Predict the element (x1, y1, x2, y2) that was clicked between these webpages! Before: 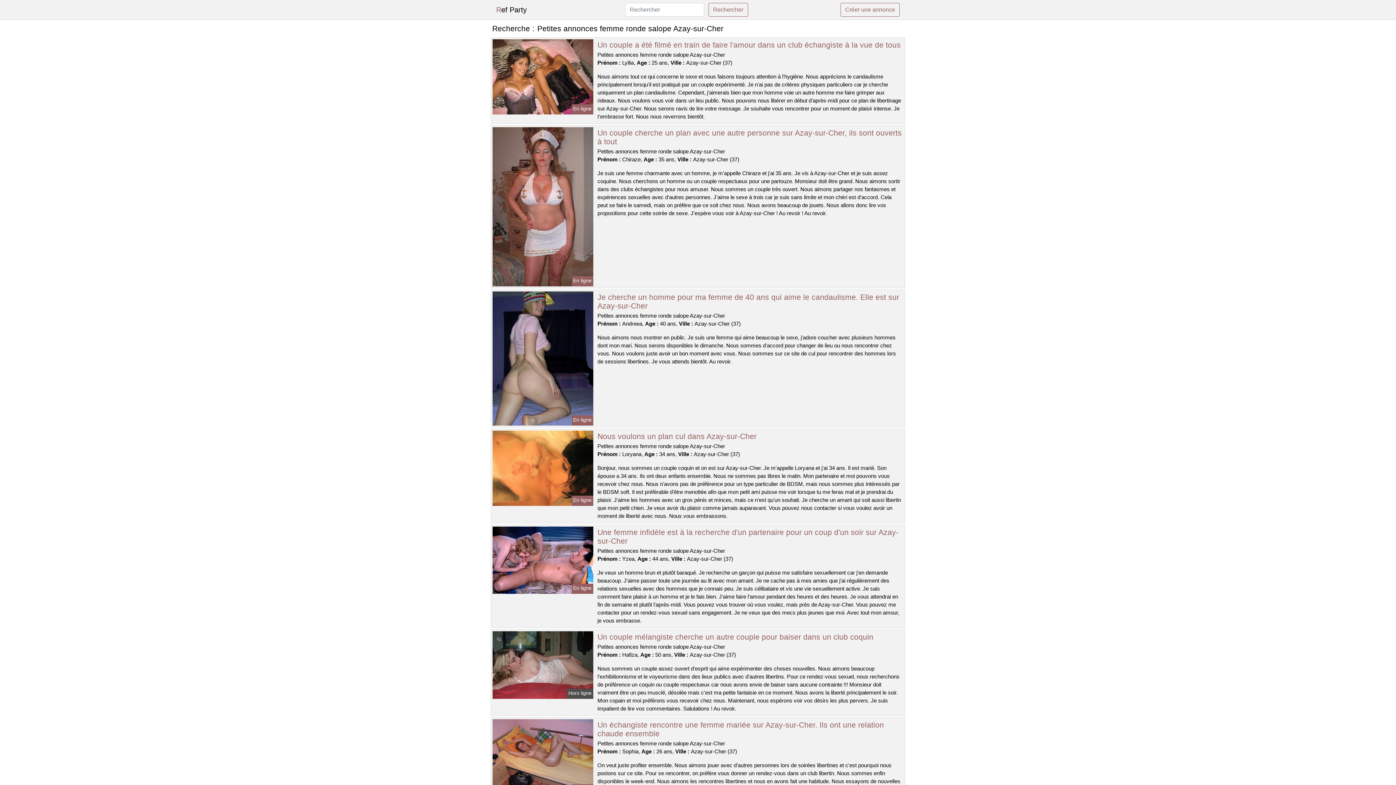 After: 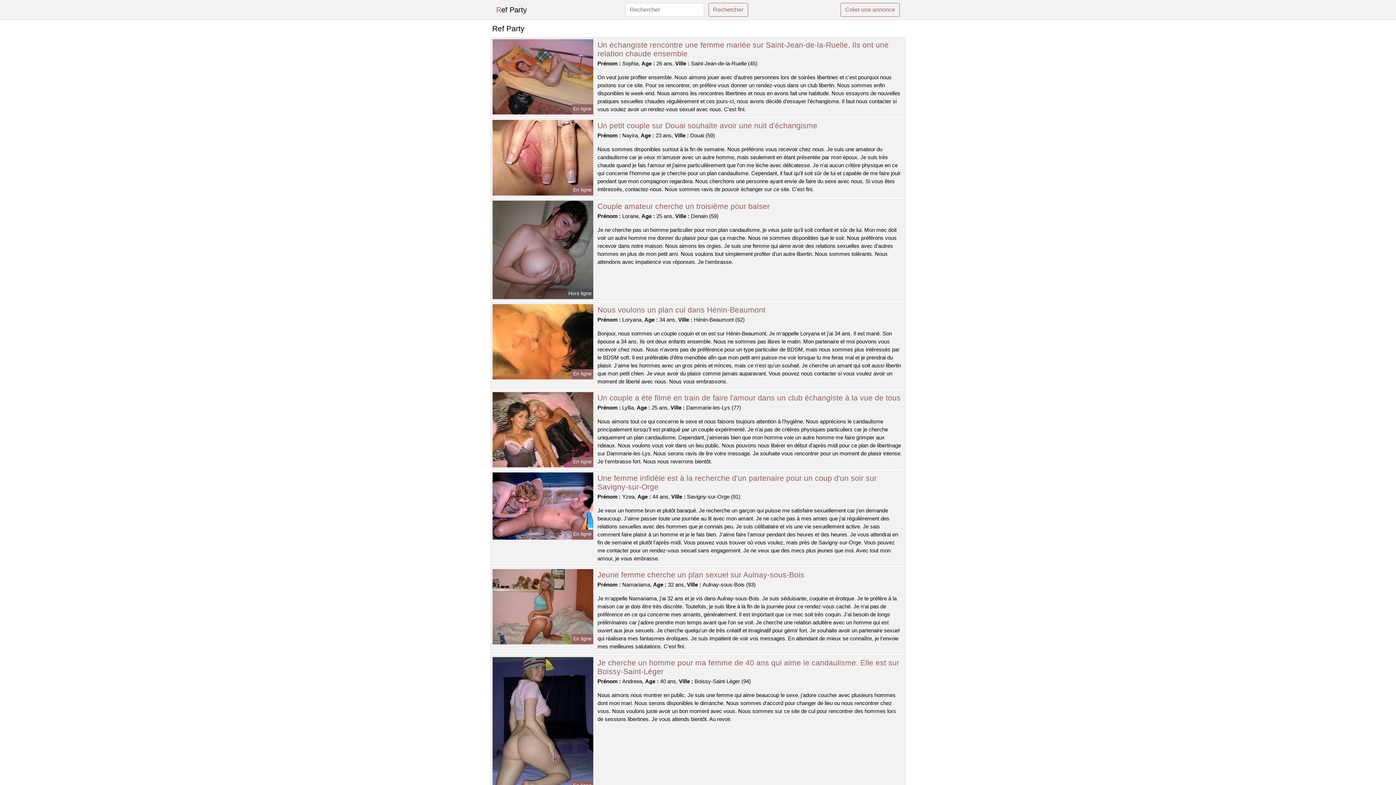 Action: bbox: (496, 2, 526, 17) label: Ref Party